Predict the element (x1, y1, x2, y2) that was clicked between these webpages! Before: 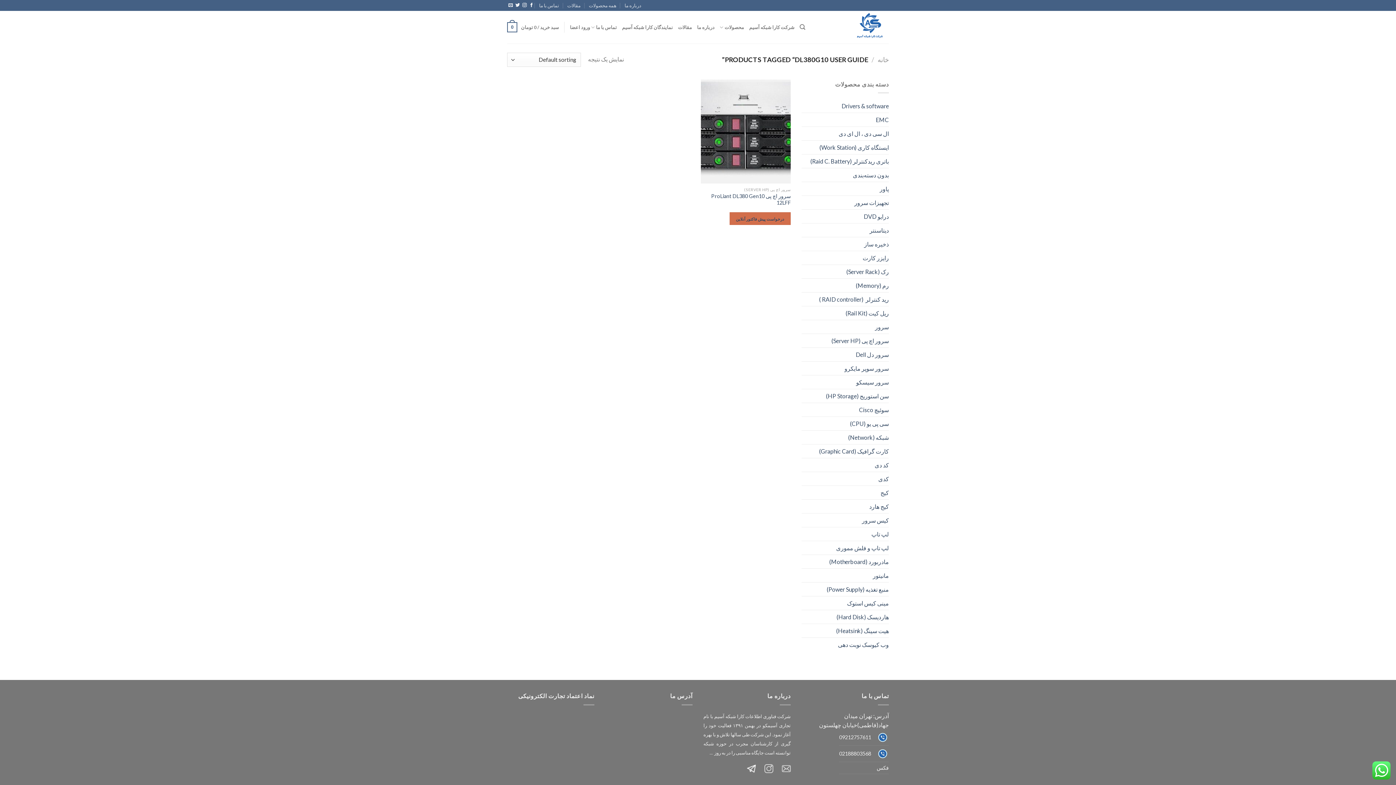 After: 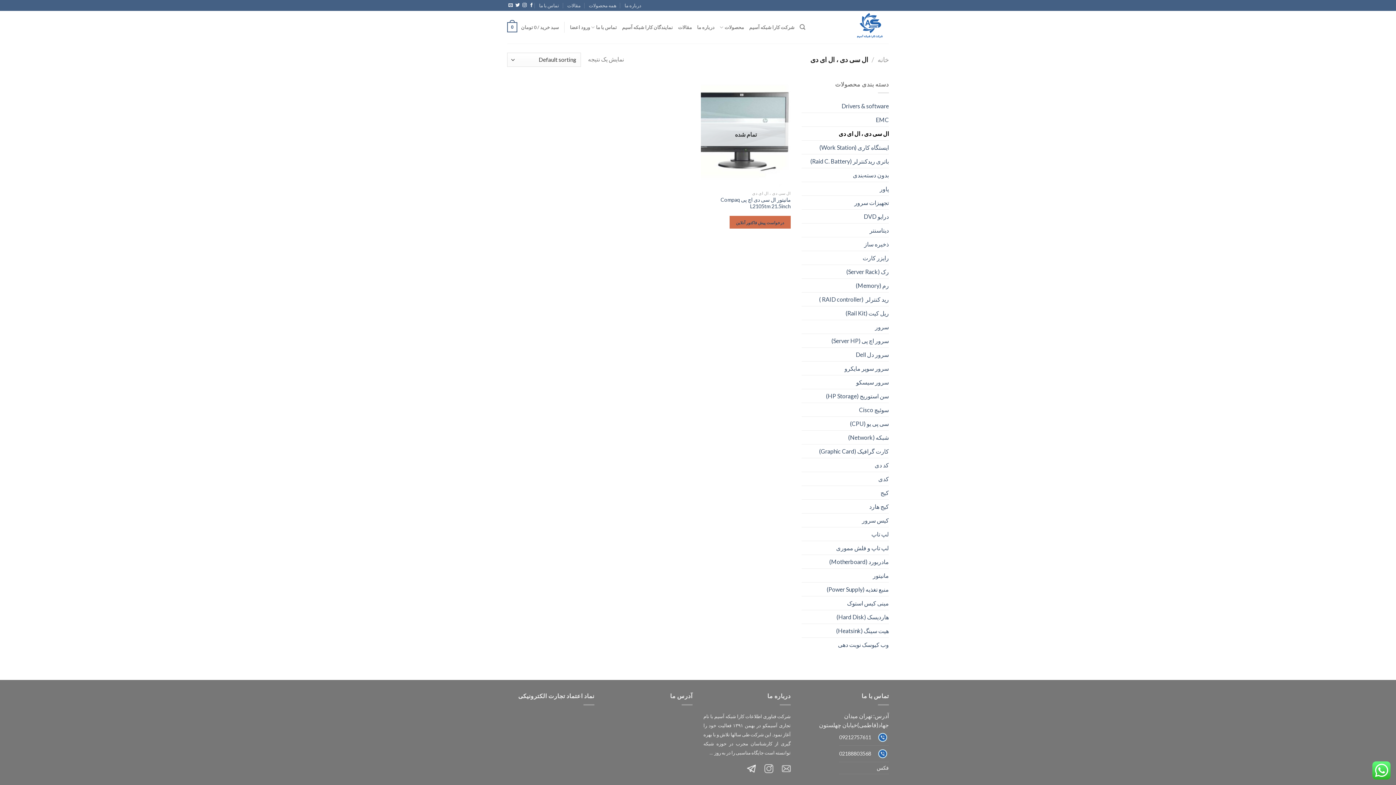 Action: label: ال سی دی ، ال ای دی bbox: (801, 127, 889, 140)